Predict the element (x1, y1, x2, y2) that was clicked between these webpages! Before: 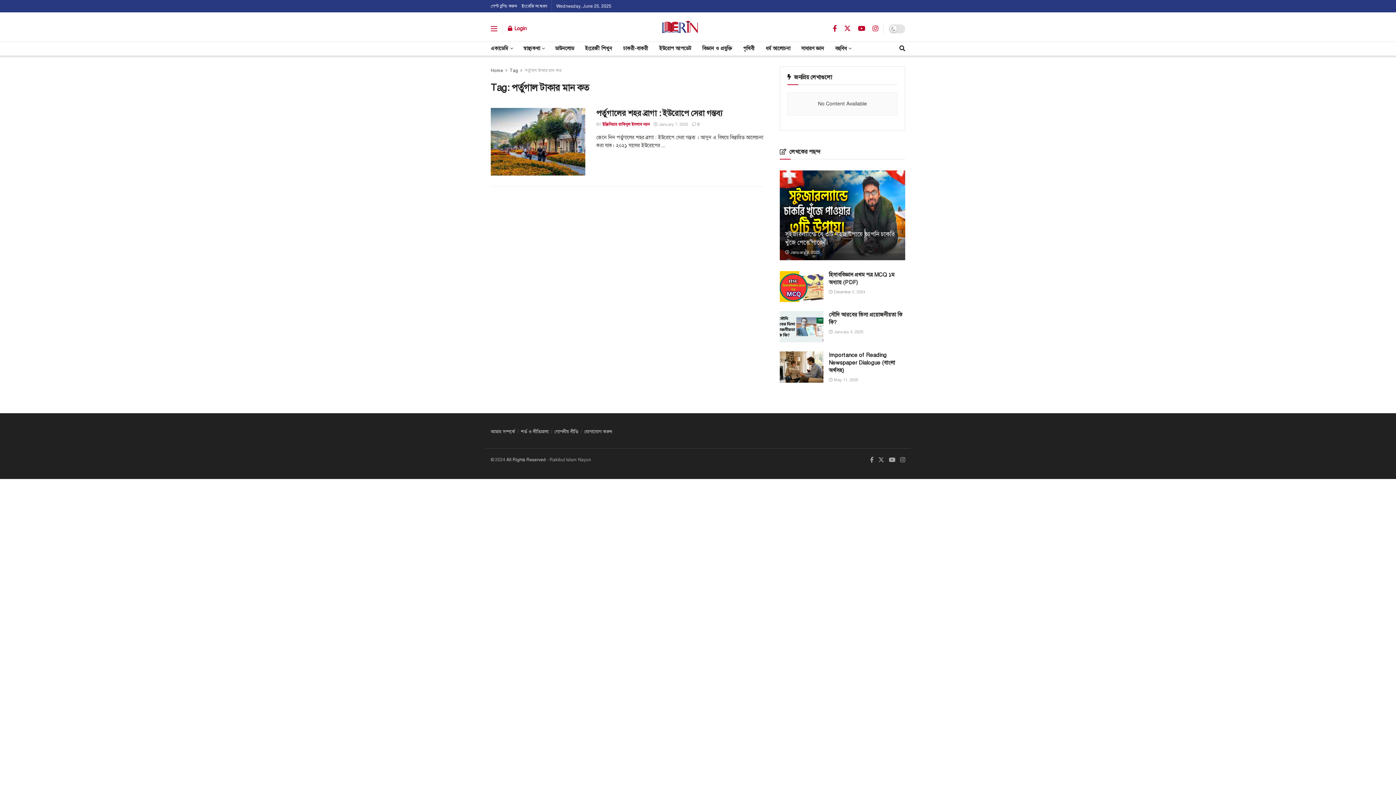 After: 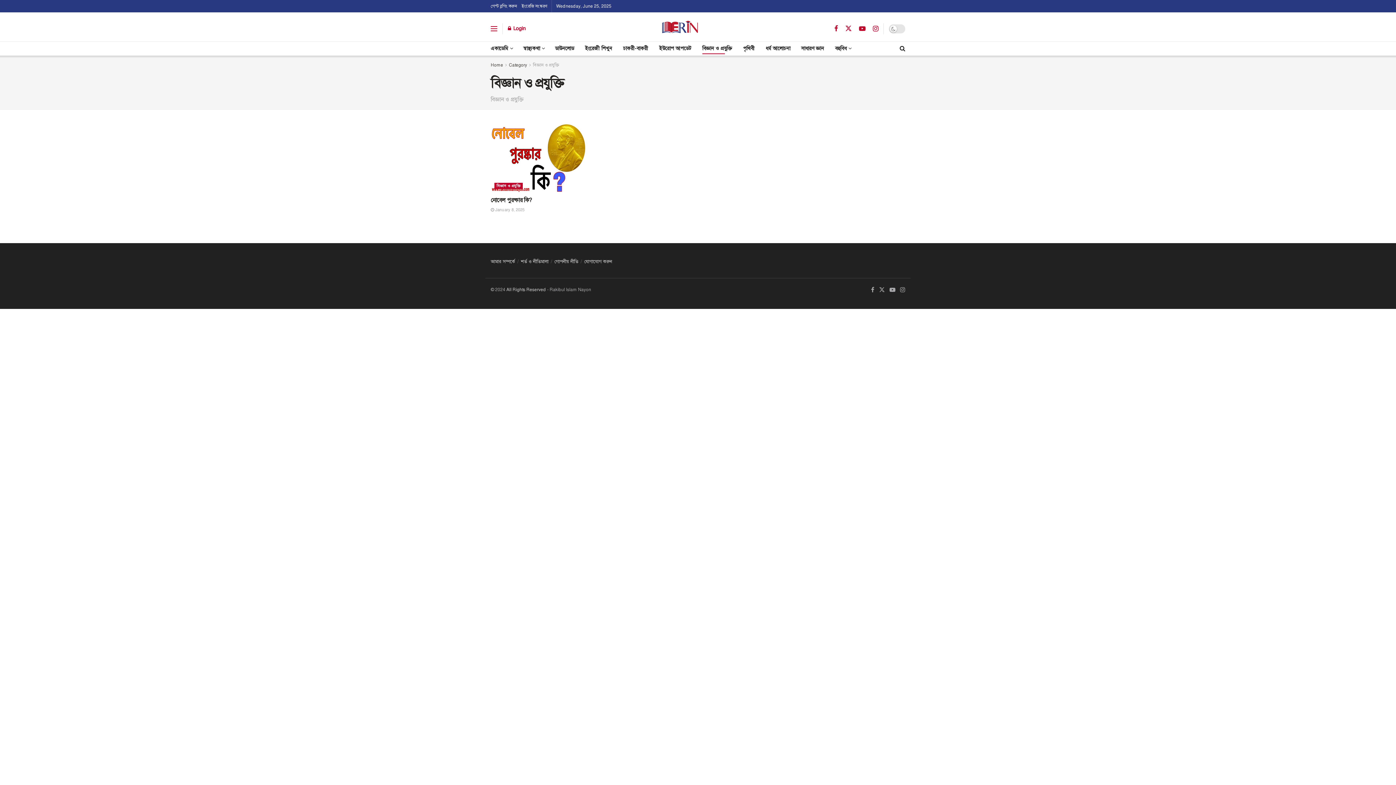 Action: label: বিজ্ঞান ও প্রযুক্তি bbox: (702, 43, 732, 54)